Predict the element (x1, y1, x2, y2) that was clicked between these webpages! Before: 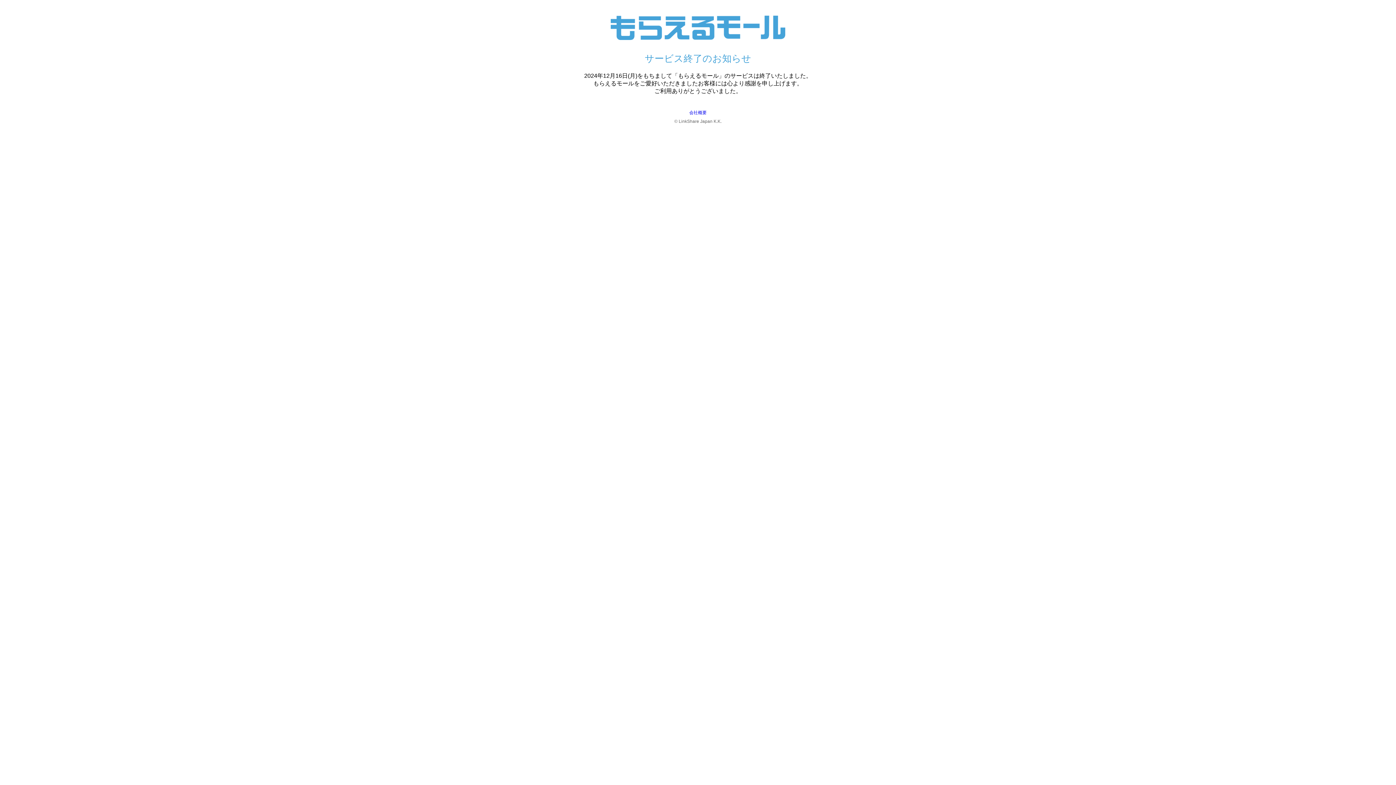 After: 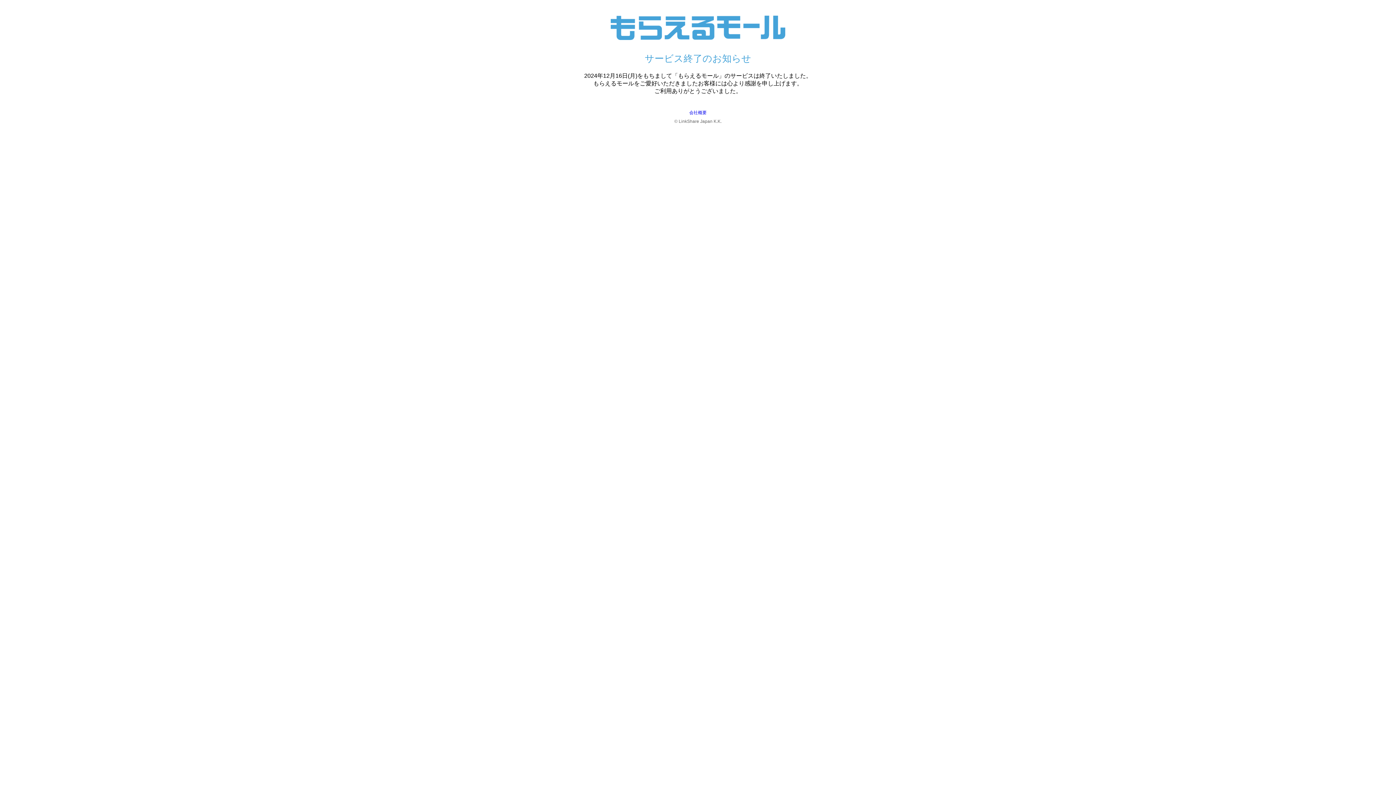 Action: bbox: (689, 110, 706, 115) label: 会社概要